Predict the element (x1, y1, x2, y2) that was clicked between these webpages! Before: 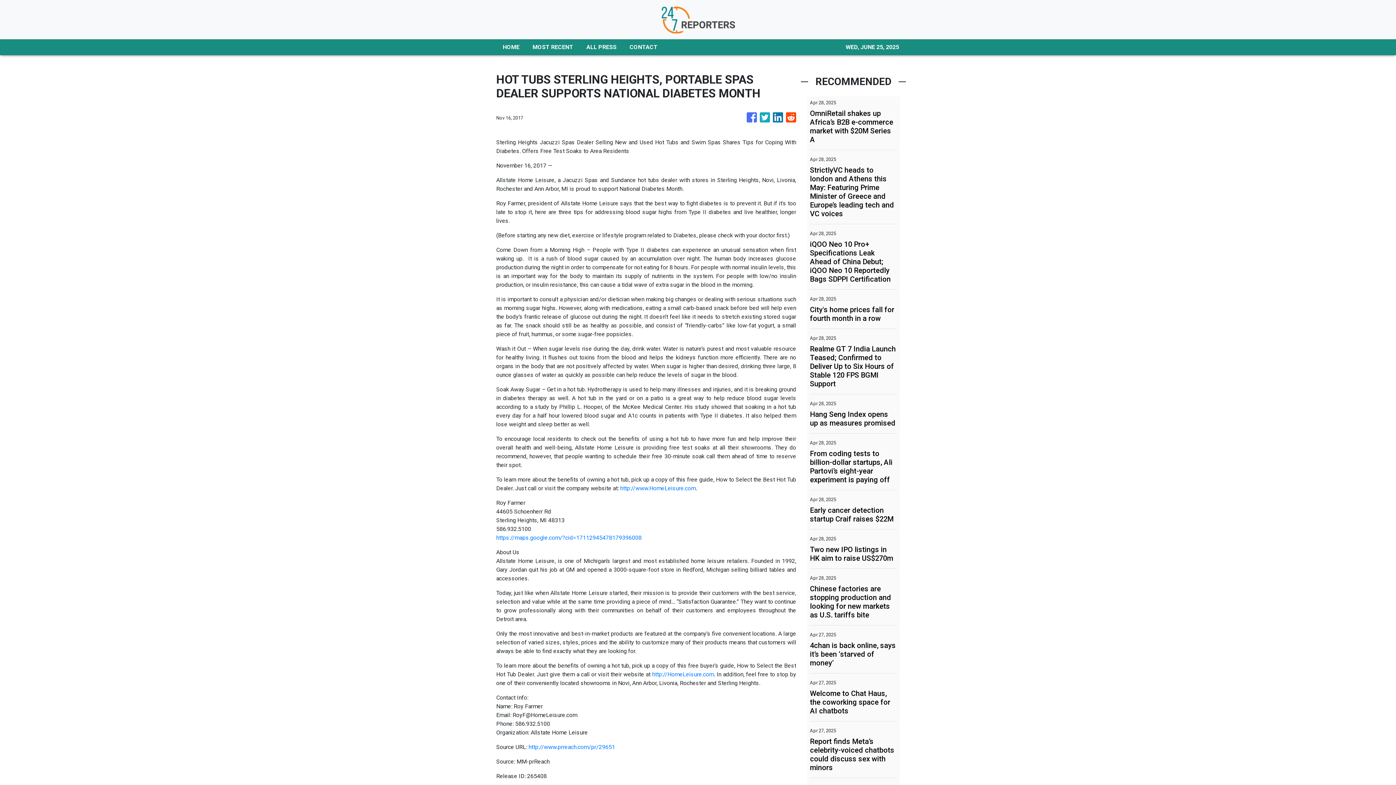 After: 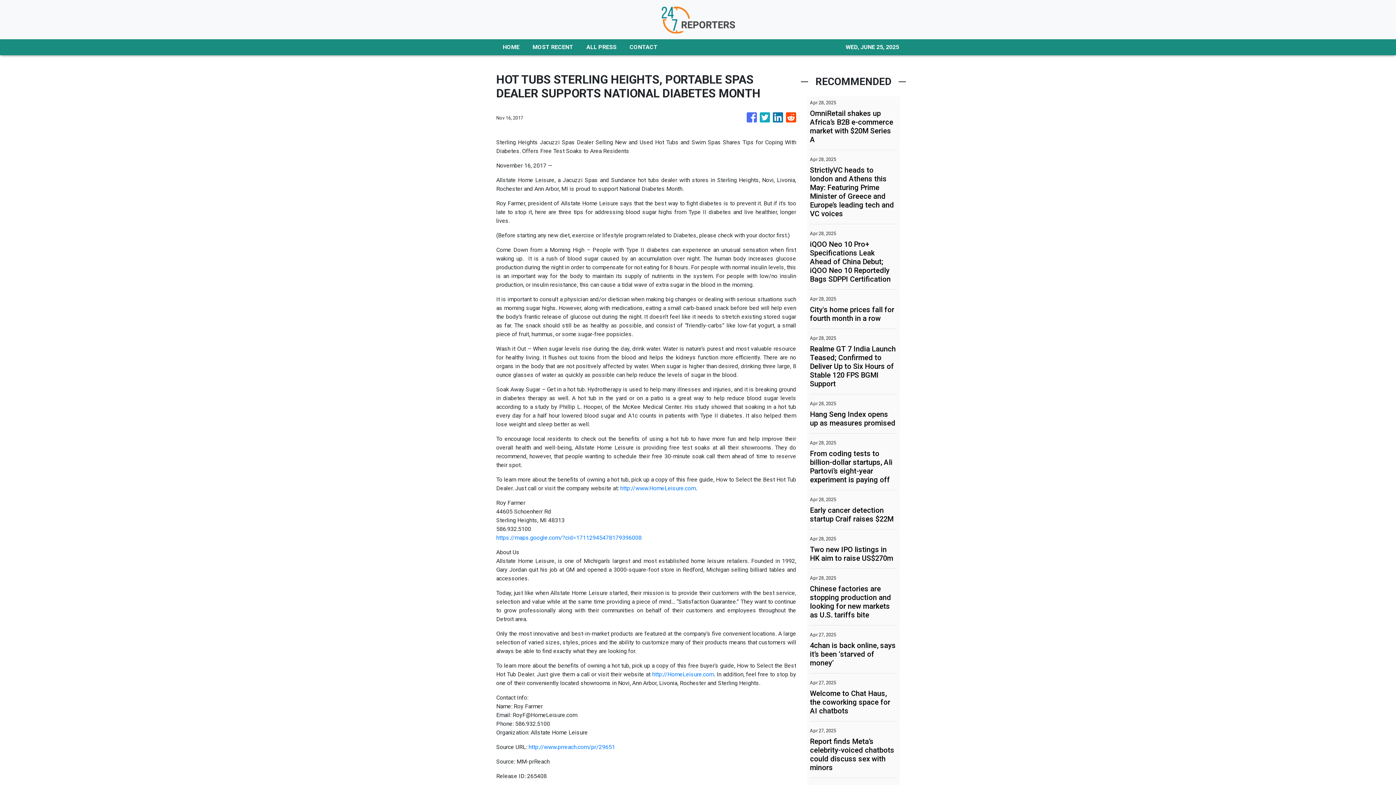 Action: bbox: (496, 534, 641, 541) label: https://maps.google.com/?cid=17112945478179396008